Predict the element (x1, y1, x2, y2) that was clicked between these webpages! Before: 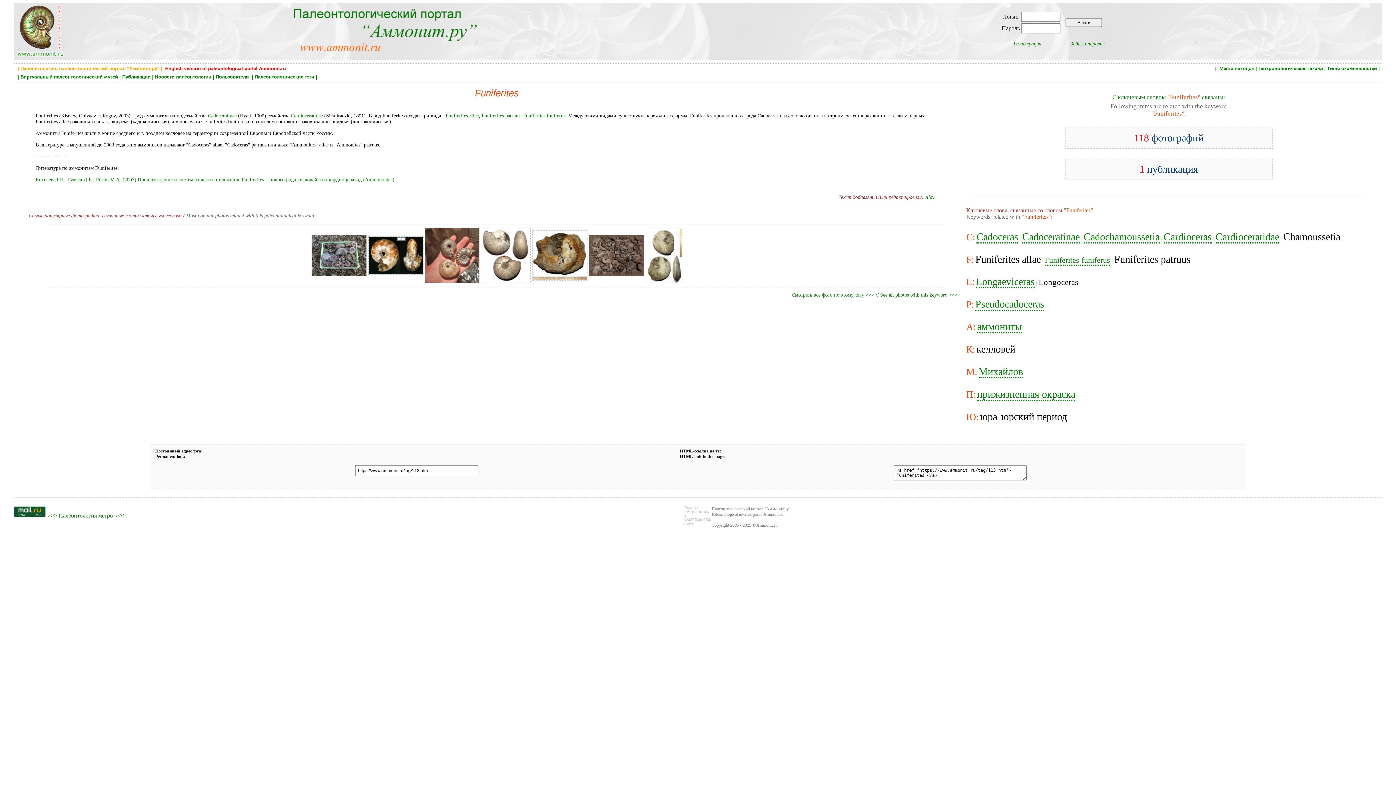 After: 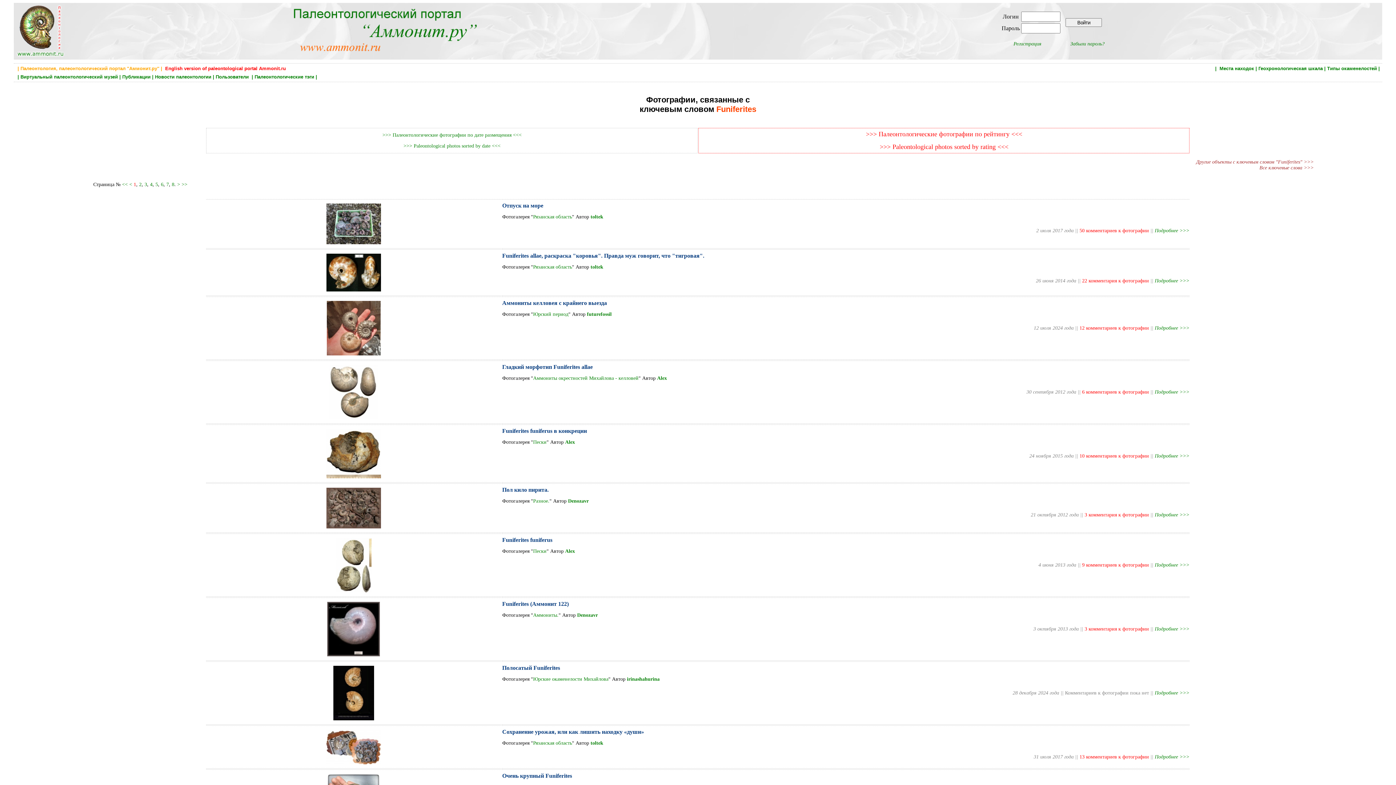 Action: label: Смотреть все фото по этому тэгу >>> bbox: (792, 292, 874, 297)